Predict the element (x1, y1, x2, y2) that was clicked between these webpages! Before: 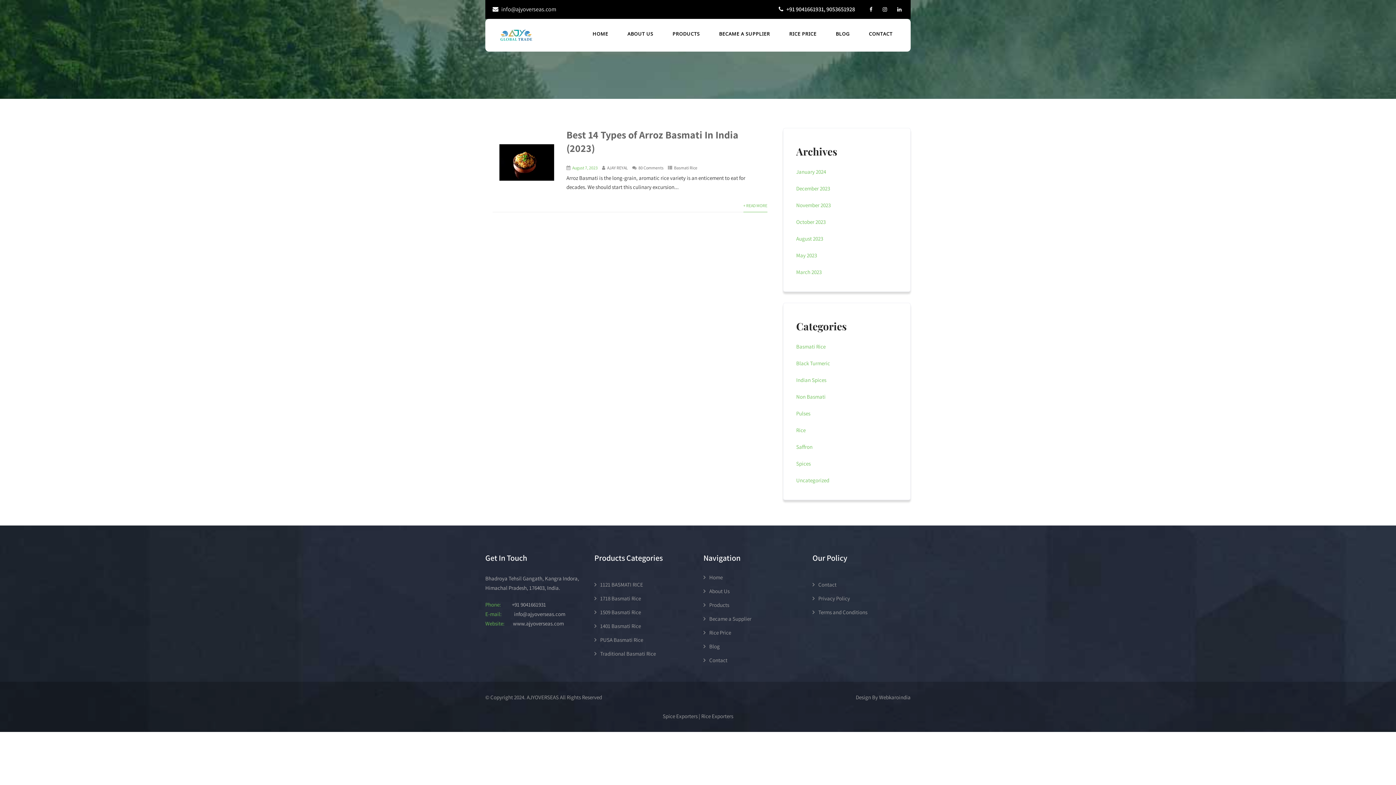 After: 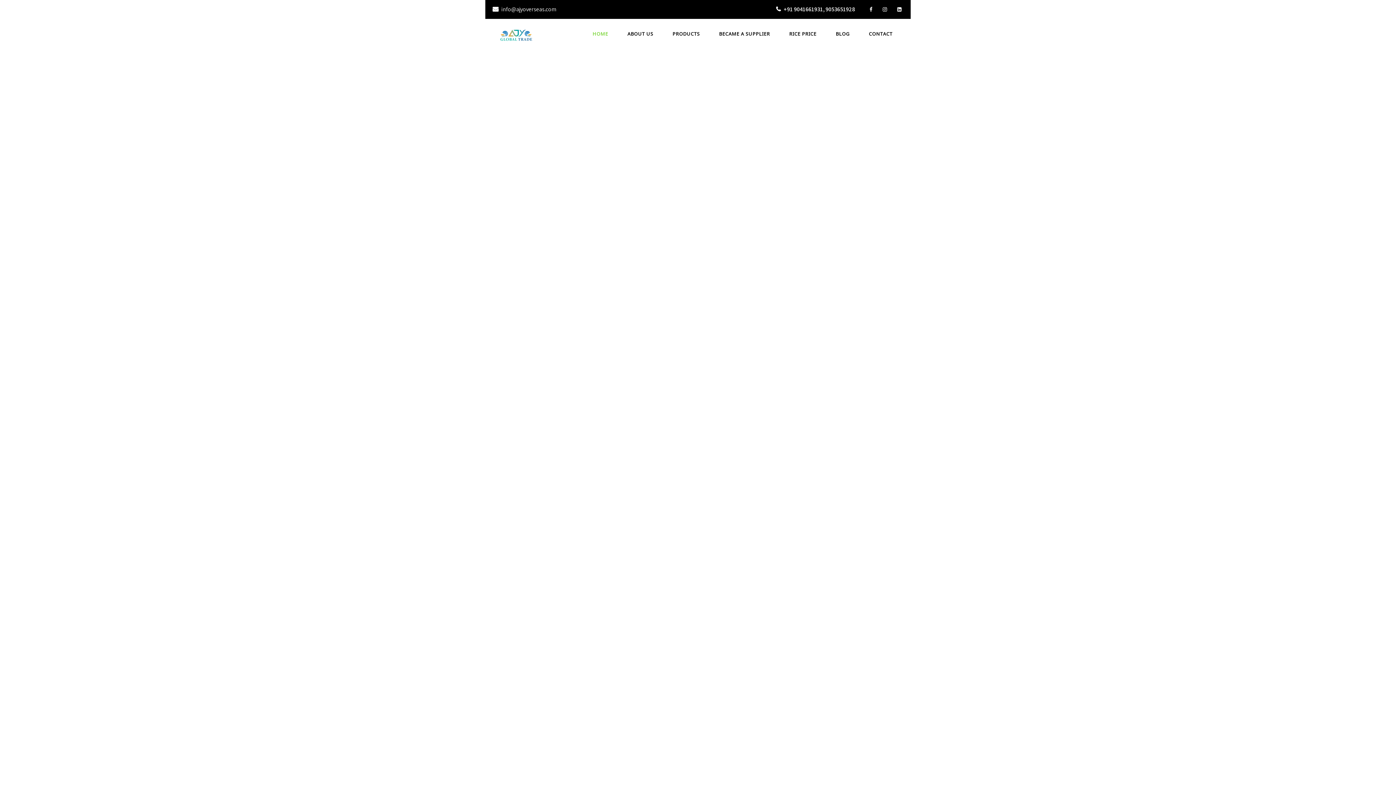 Action: bbox: (796, 201, 830, 208) label: November 2023